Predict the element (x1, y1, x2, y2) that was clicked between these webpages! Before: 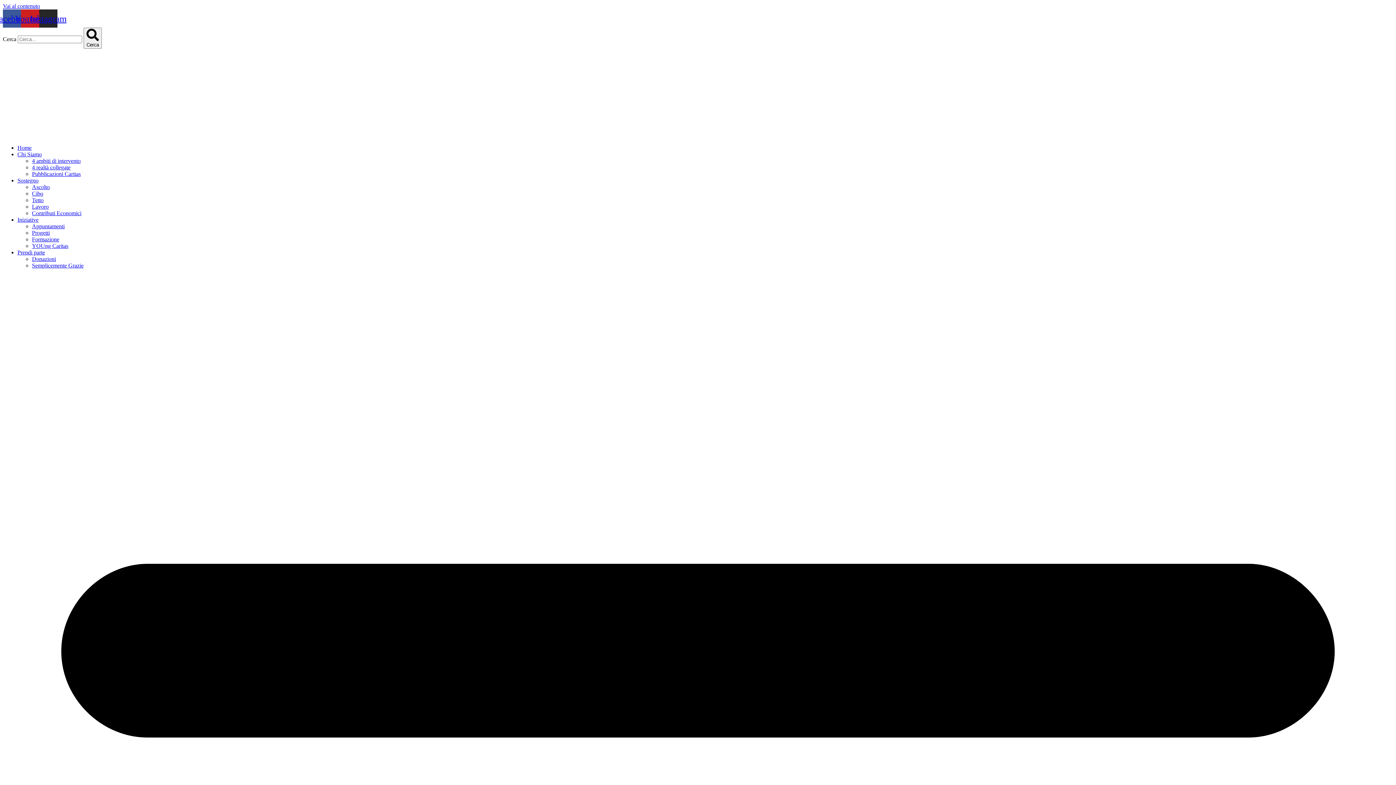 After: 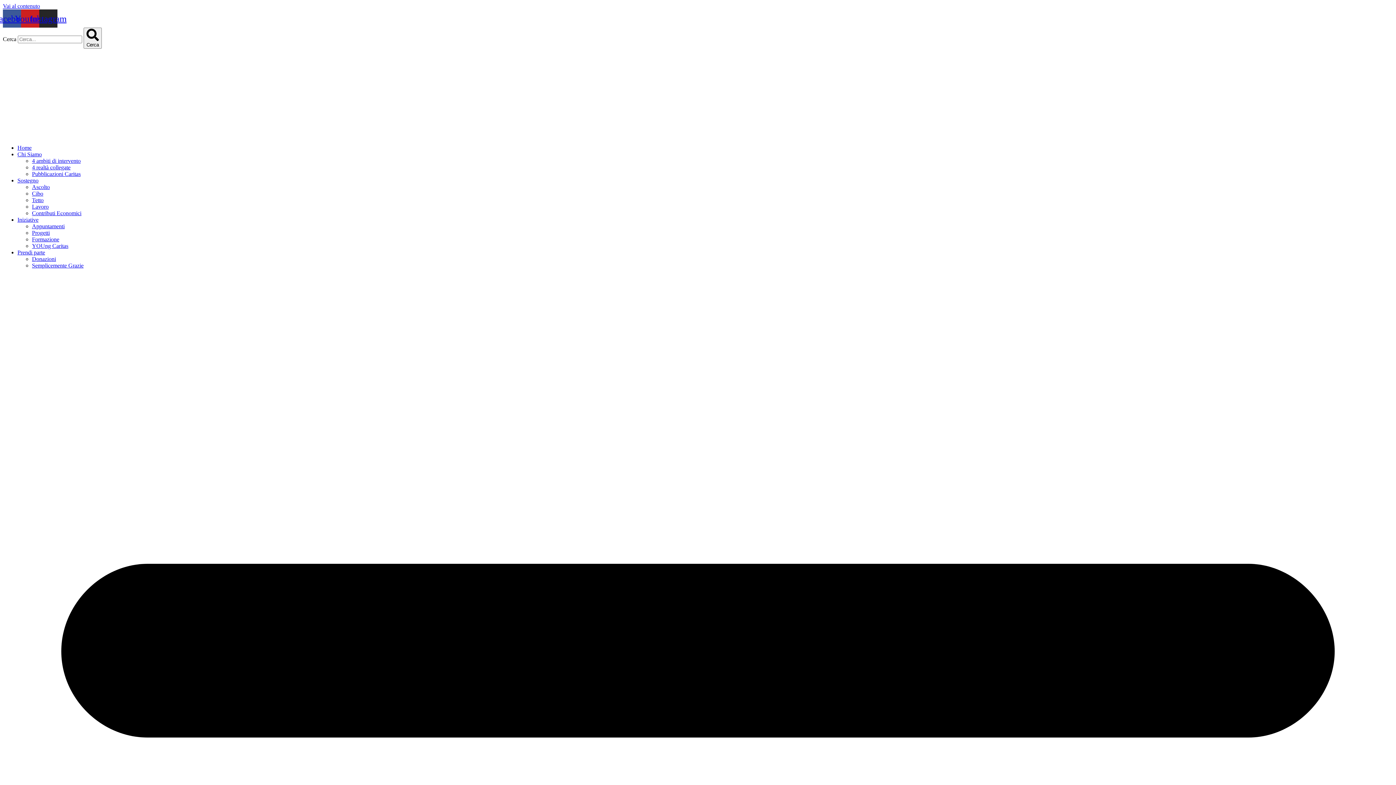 Action: bbox: (2, 2, 40, 9) label: Vai al contenuto